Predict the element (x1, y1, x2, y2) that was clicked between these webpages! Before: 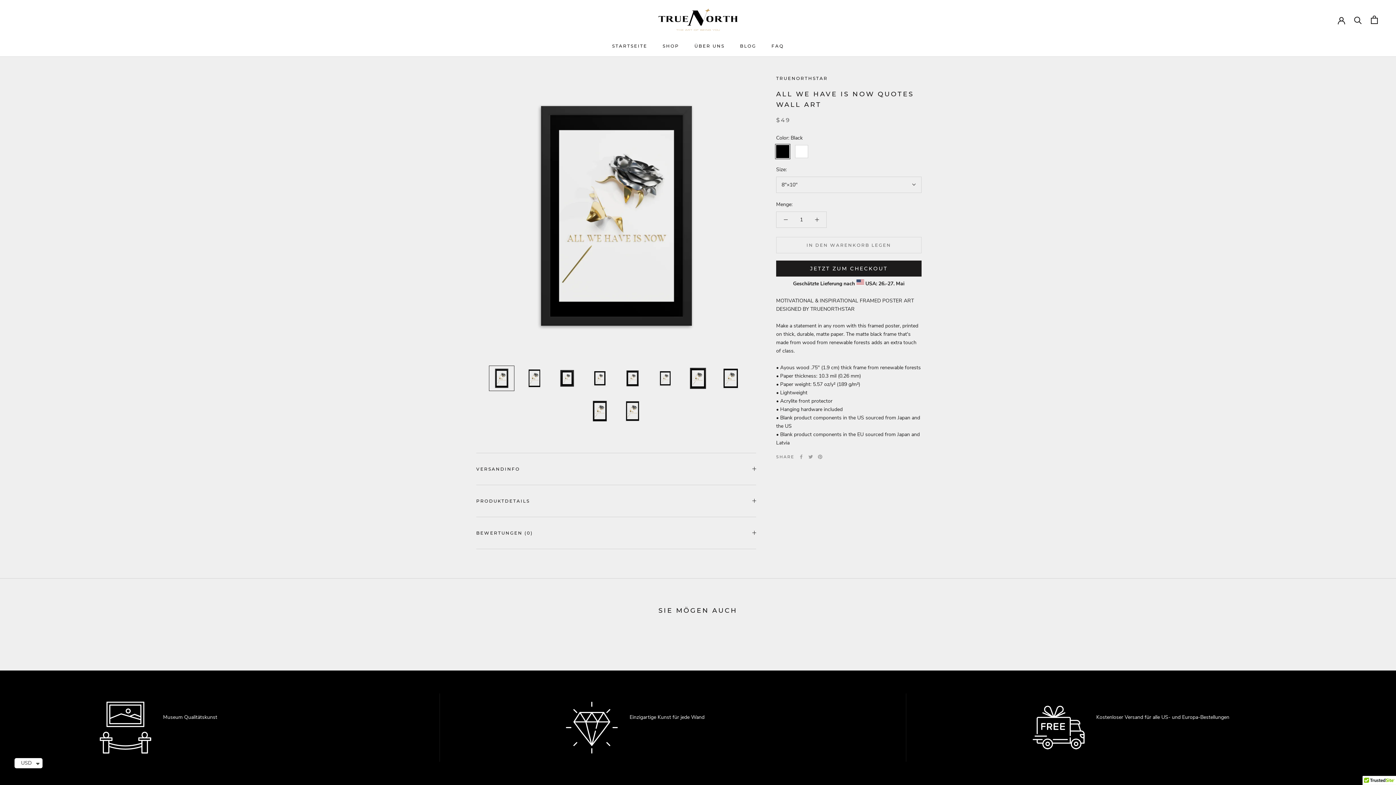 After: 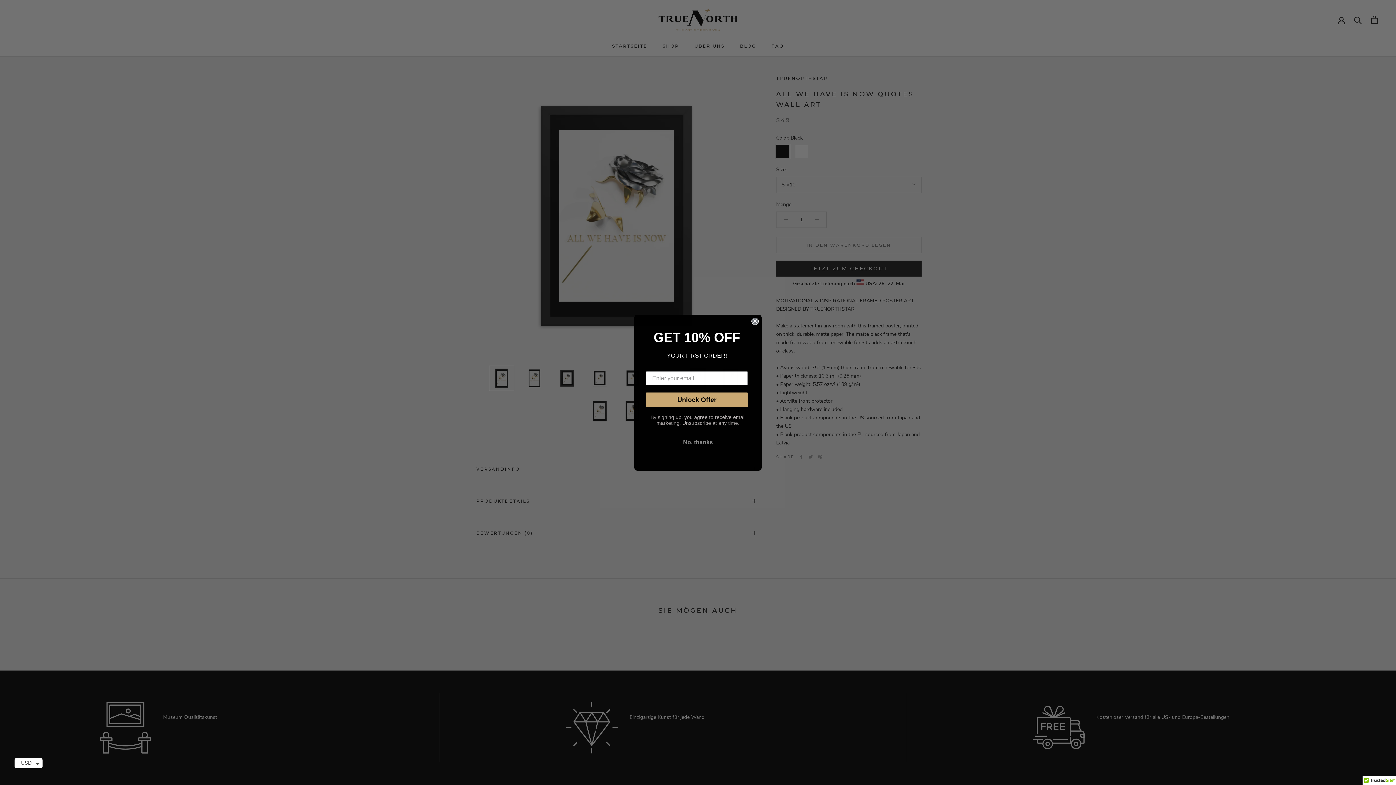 Action: label: Pinterest bbox: (818, 454, 822, 459)